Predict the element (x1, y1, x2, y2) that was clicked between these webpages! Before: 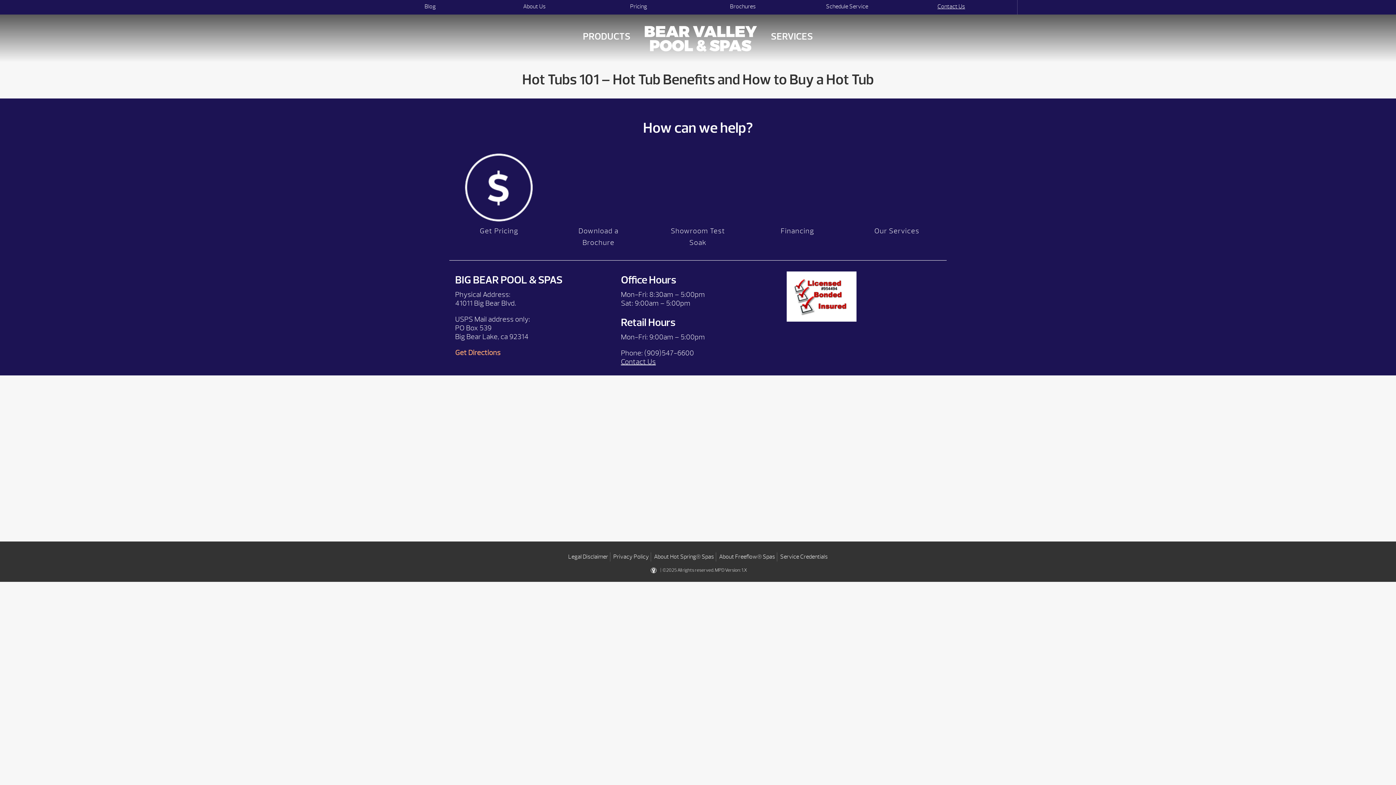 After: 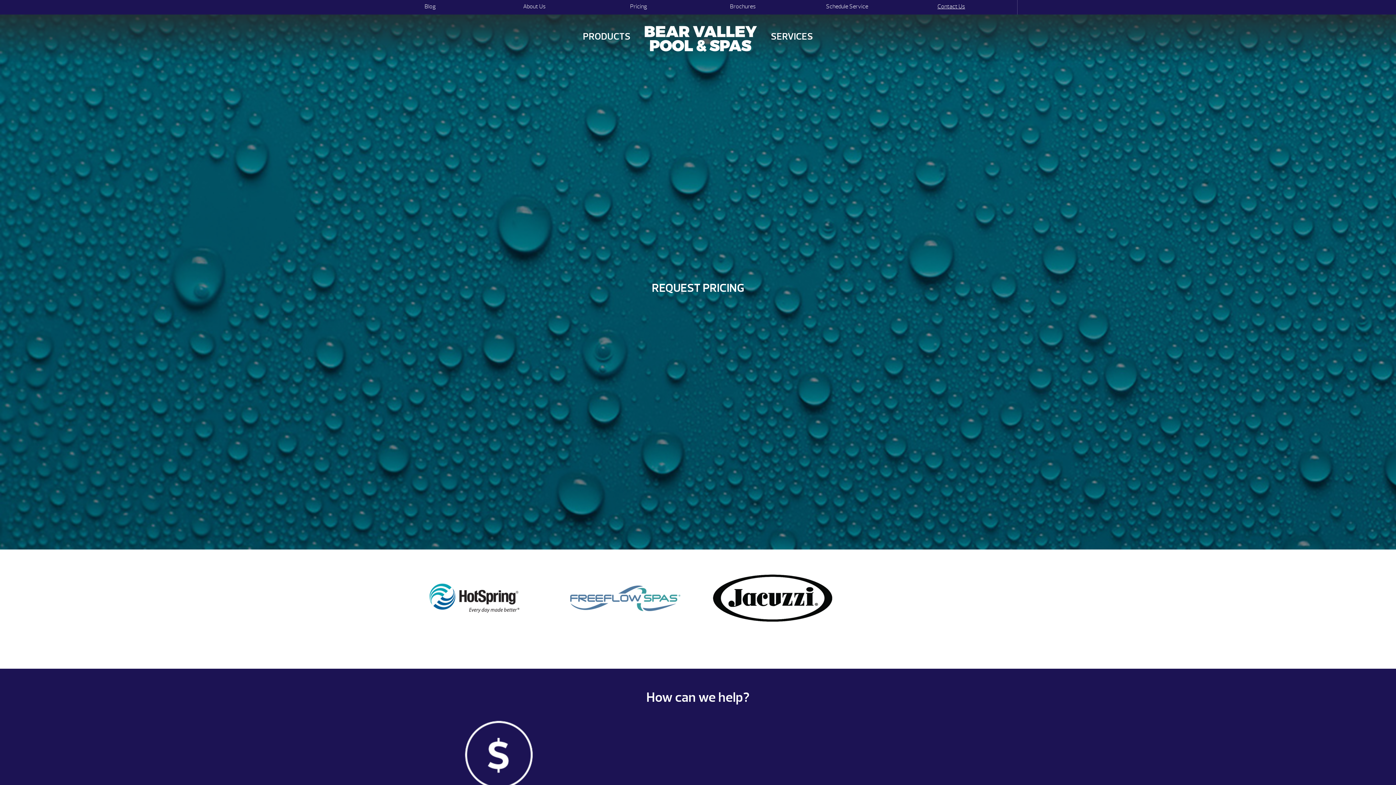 Action: bbox: (464, 152, 534, 236) label: Get Pricing